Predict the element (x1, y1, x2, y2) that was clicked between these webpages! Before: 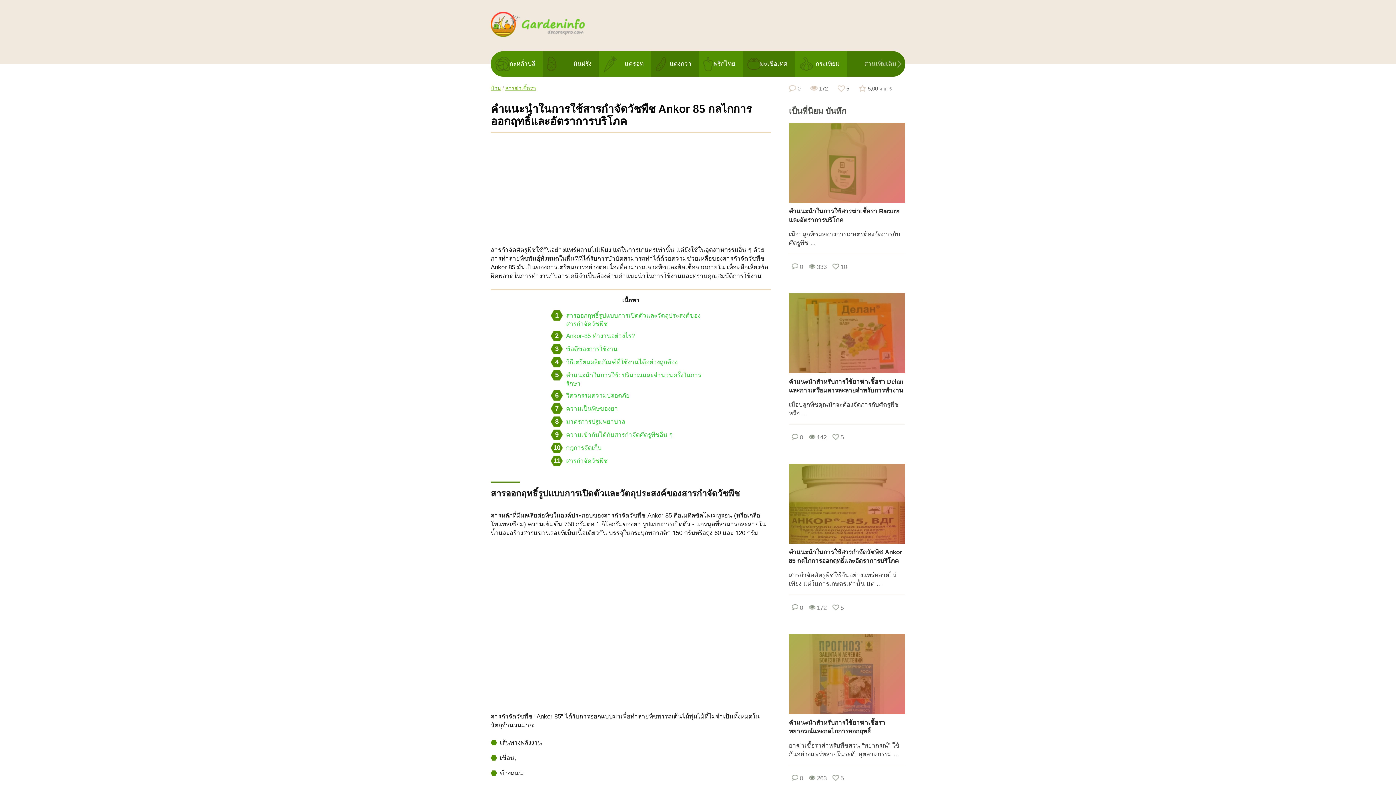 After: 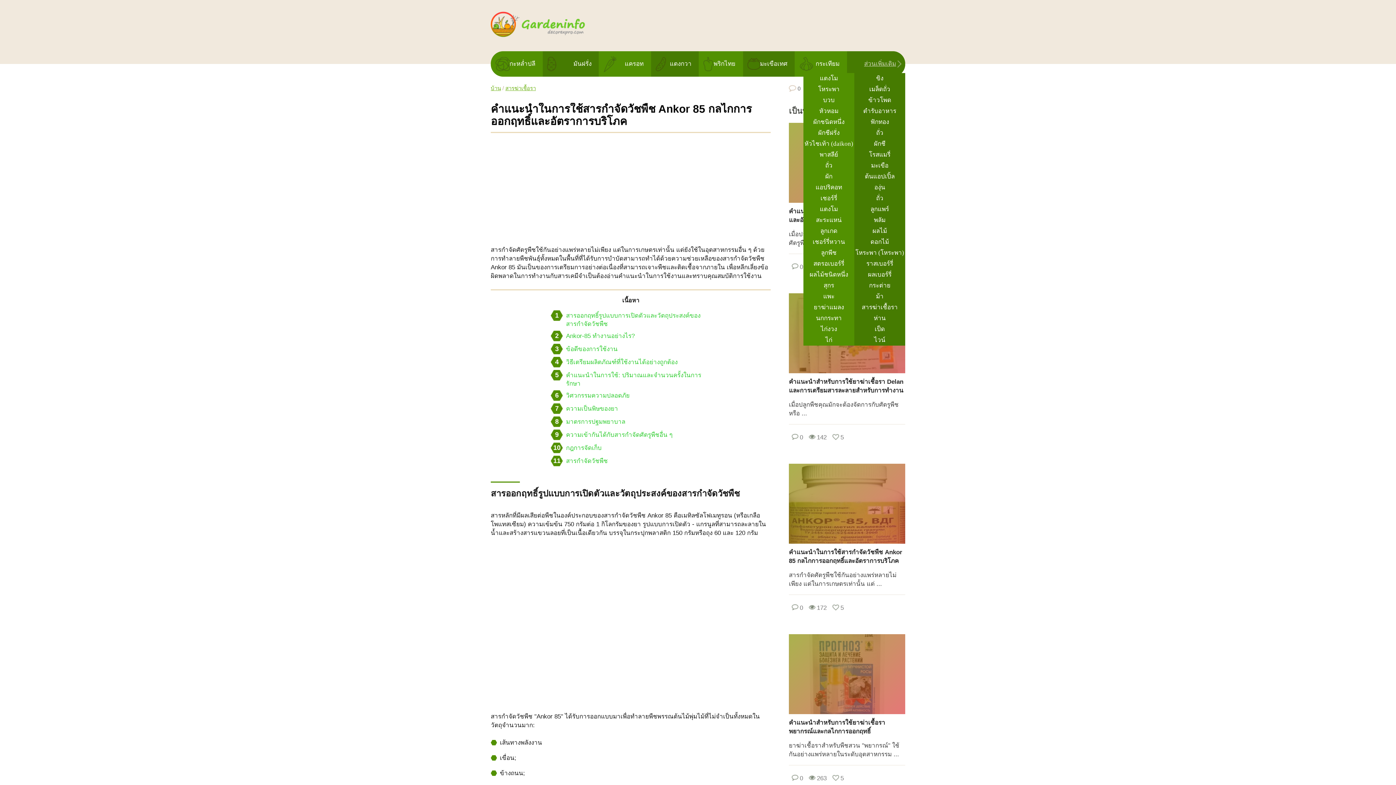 Action: label: ส่วนเพิ่มเติม bbox: (847, 51, 905, 76)